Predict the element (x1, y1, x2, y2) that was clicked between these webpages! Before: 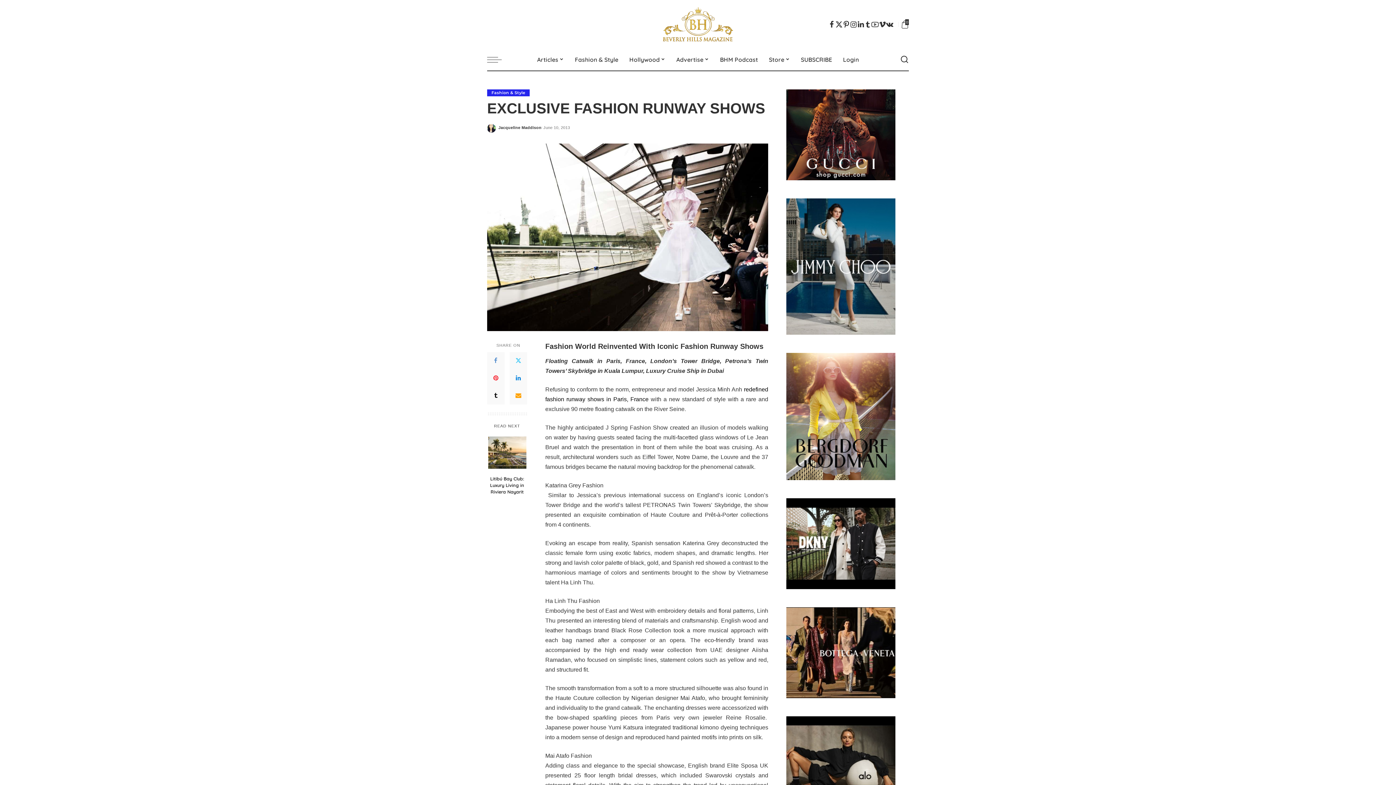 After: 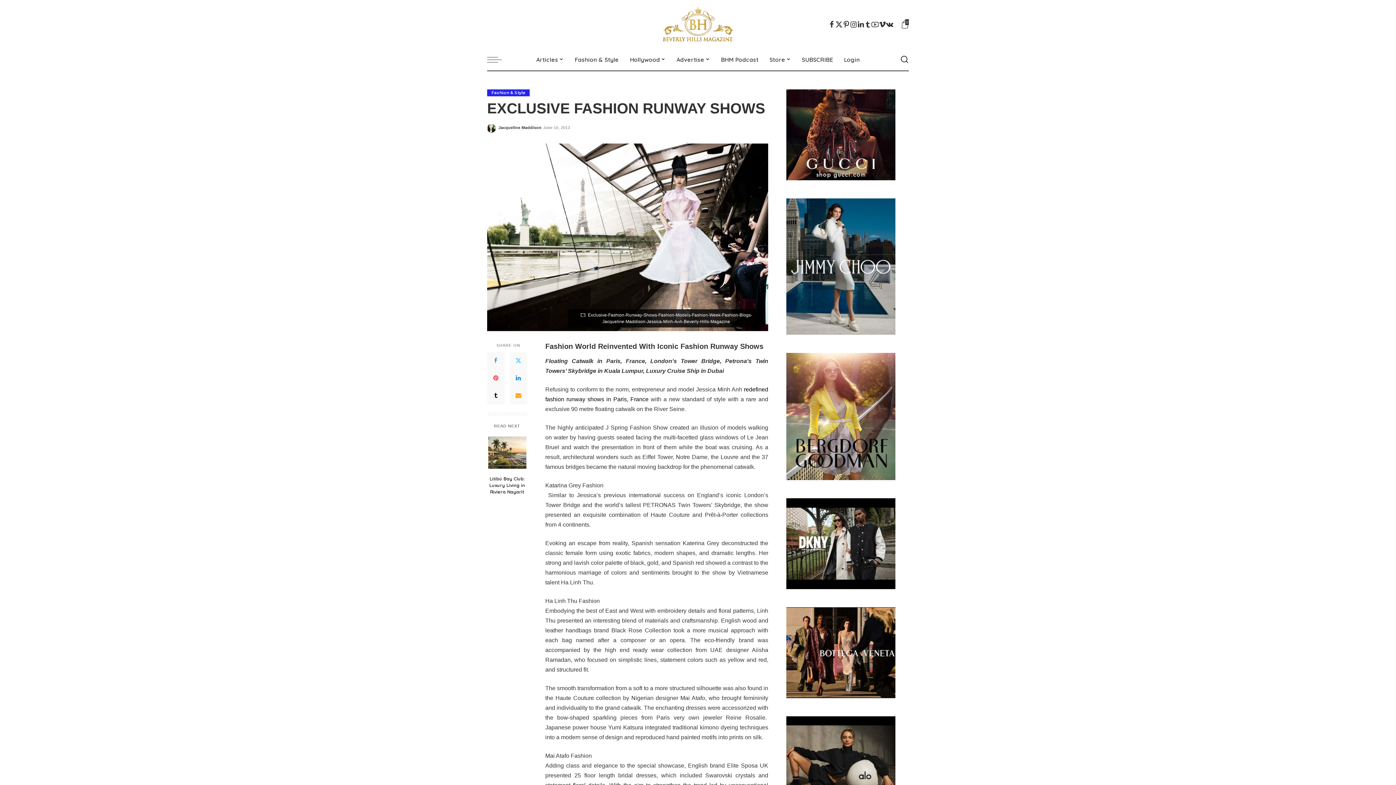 Action: bbox: (786, 498, 895, 589)